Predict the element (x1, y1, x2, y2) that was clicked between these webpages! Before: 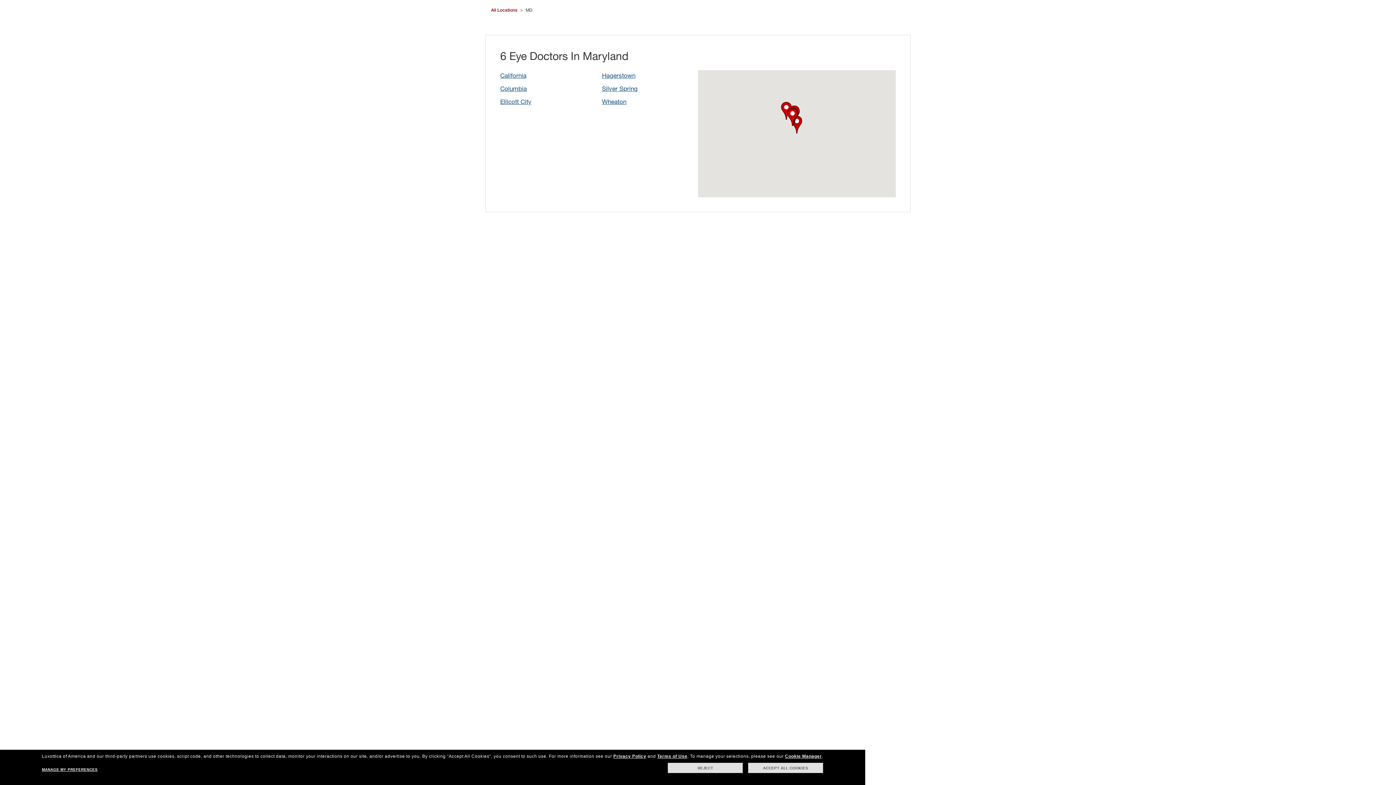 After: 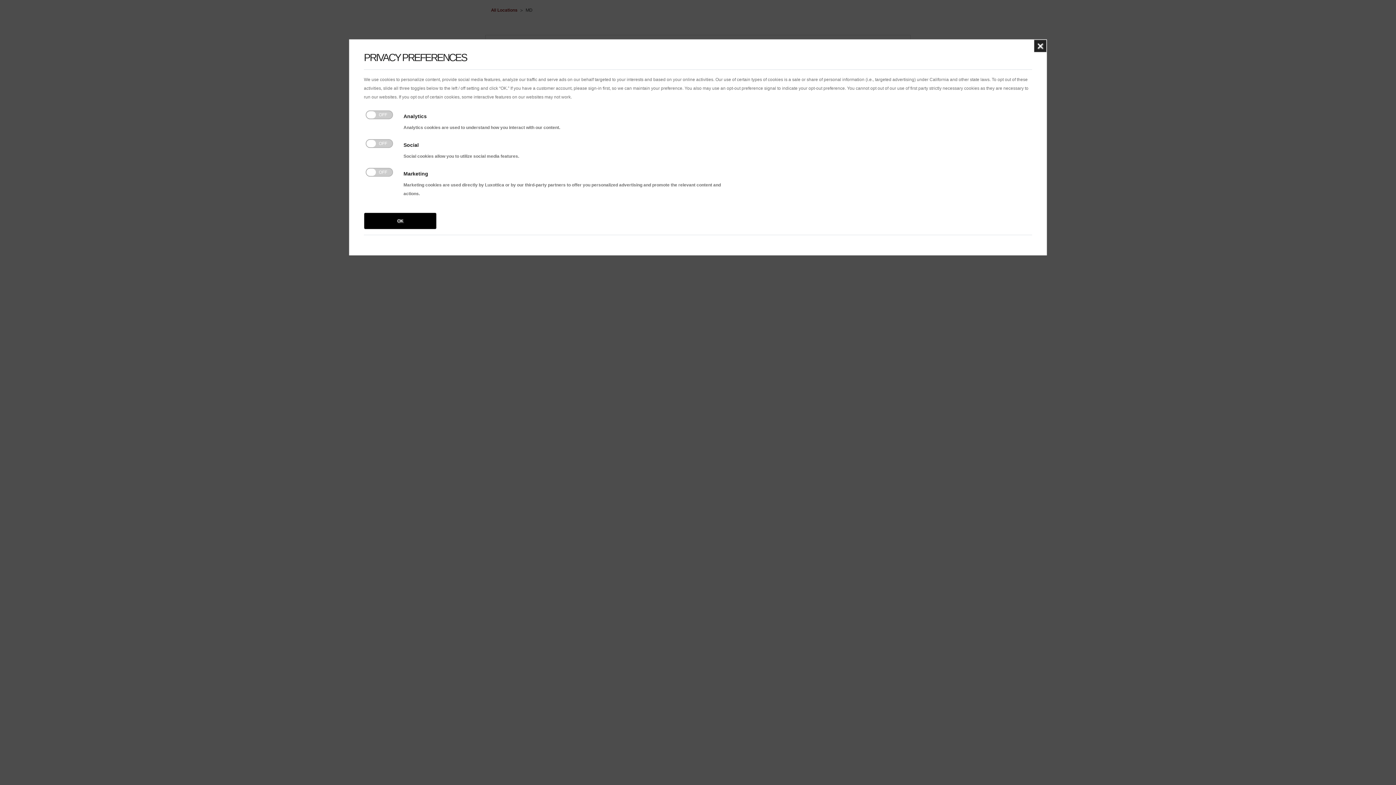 Action: bbox: (41, 768, 97, 772) label: MANAGE MY PREFERENCES